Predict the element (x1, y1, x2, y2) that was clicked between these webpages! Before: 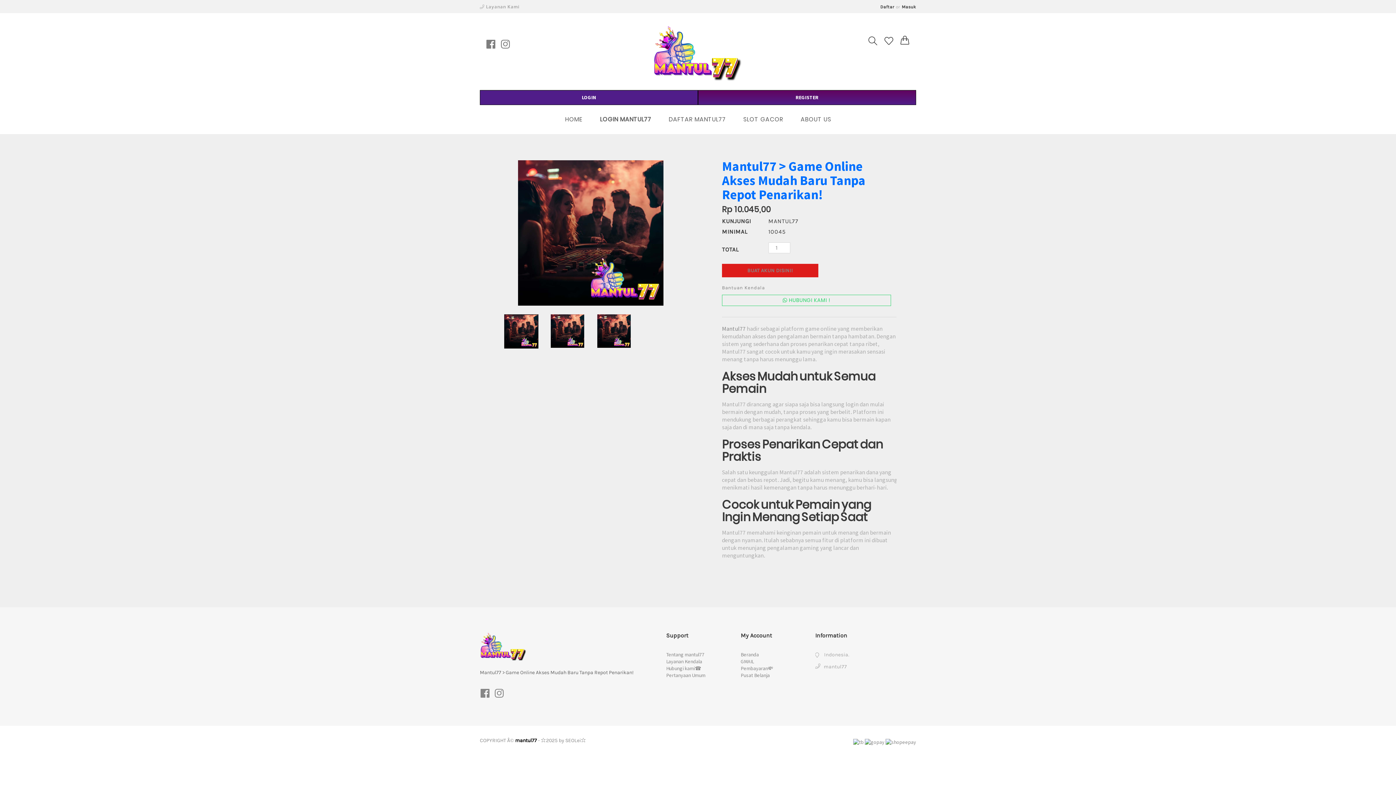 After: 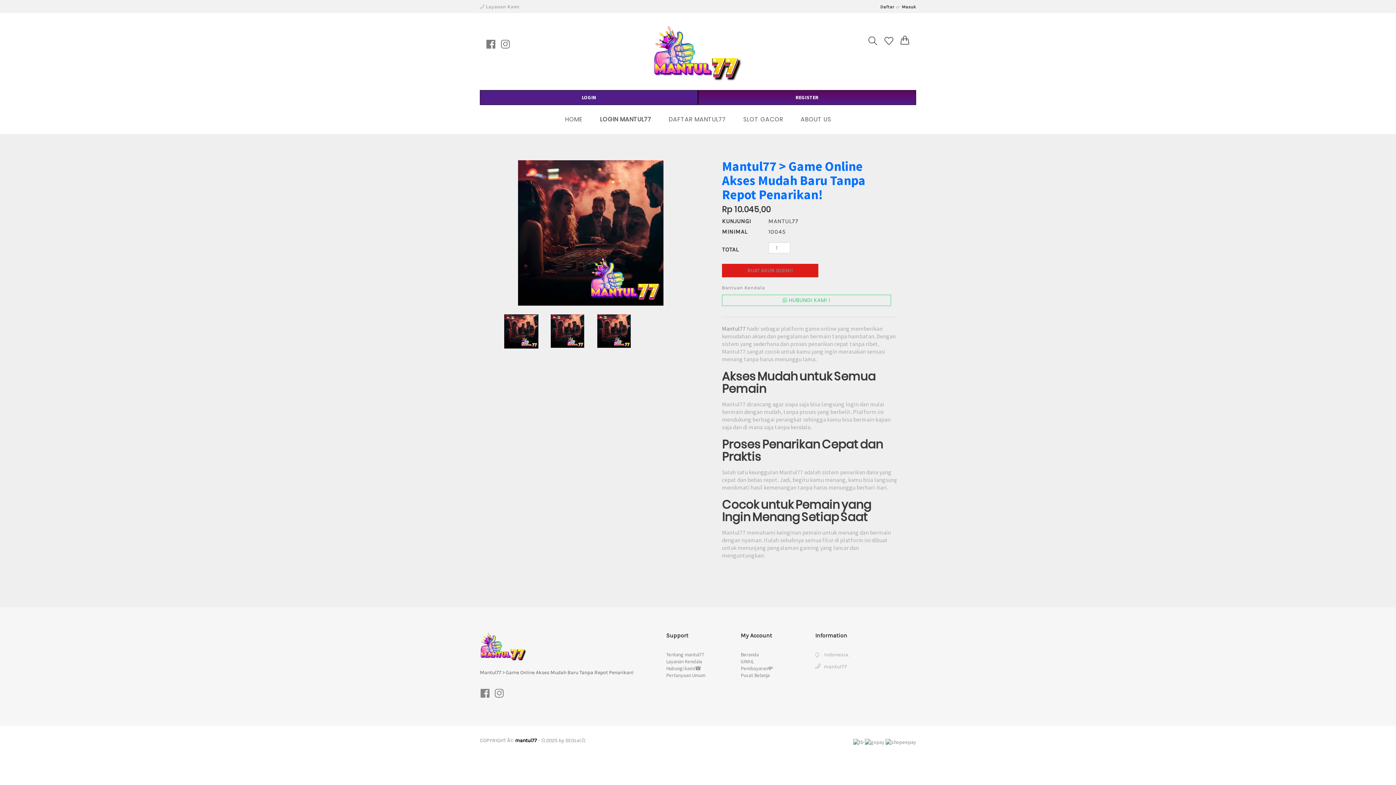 Action: label: Tentang mantul77 bbox: (666, 651, 704, 658)